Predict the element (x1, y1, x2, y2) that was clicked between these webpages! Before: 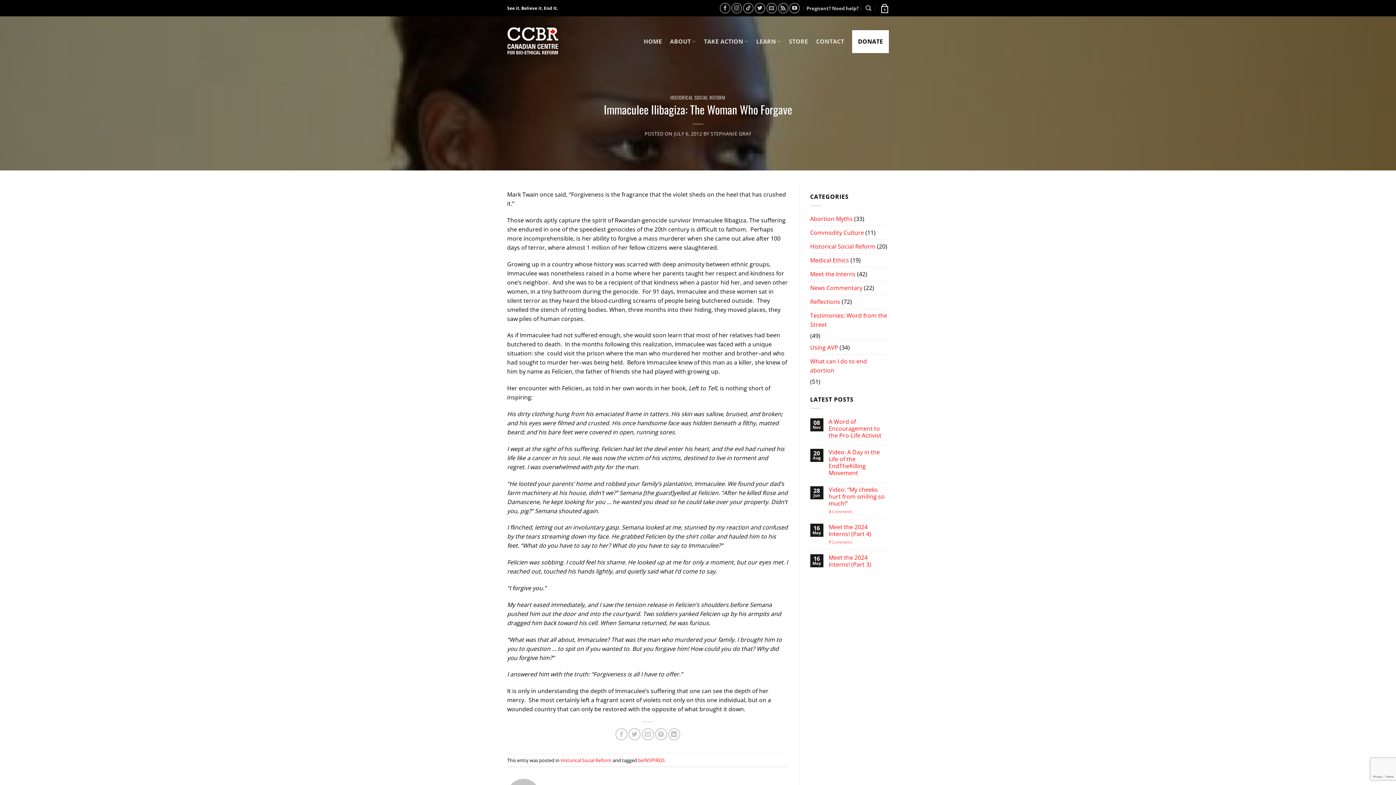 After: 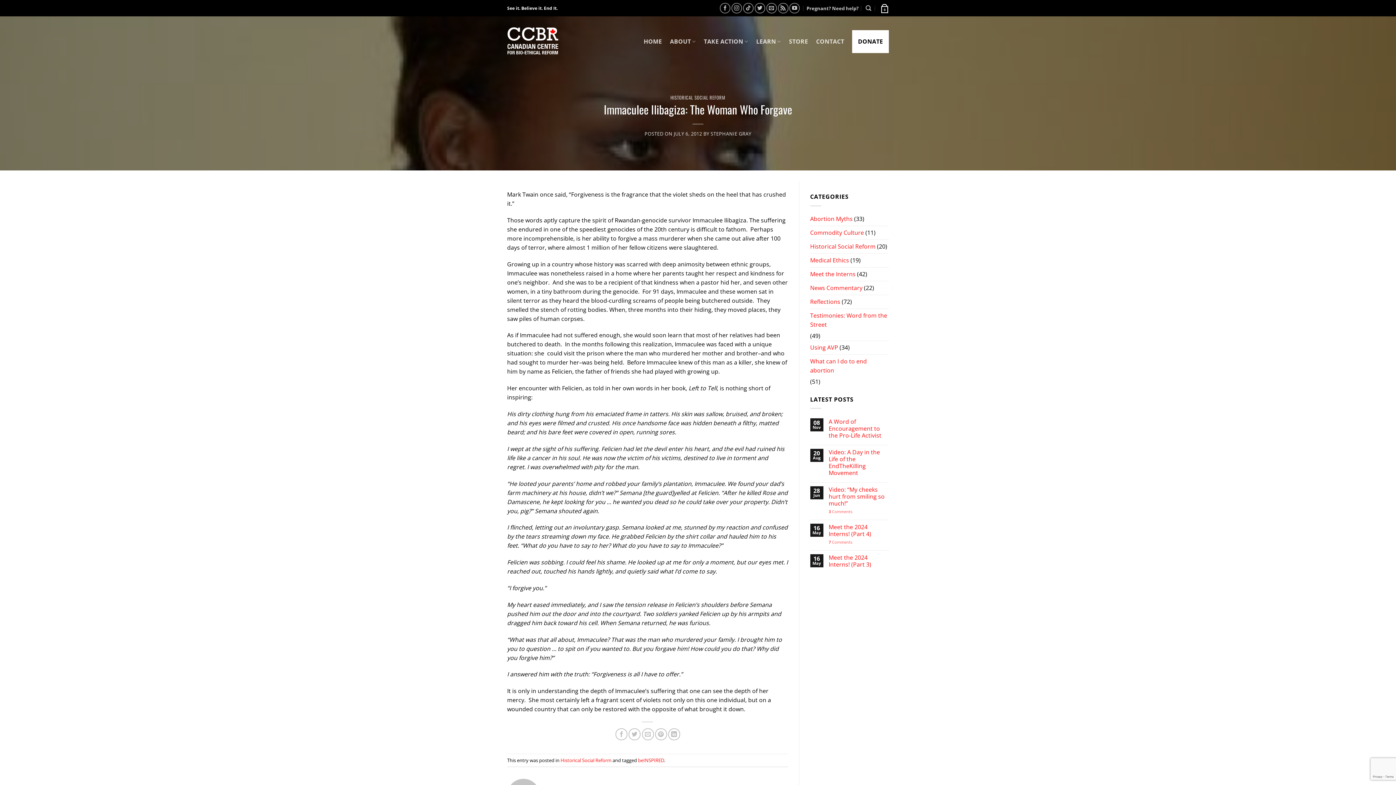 Action: bbox: (674, 130, 702, 137) label: JULY 6, 2012